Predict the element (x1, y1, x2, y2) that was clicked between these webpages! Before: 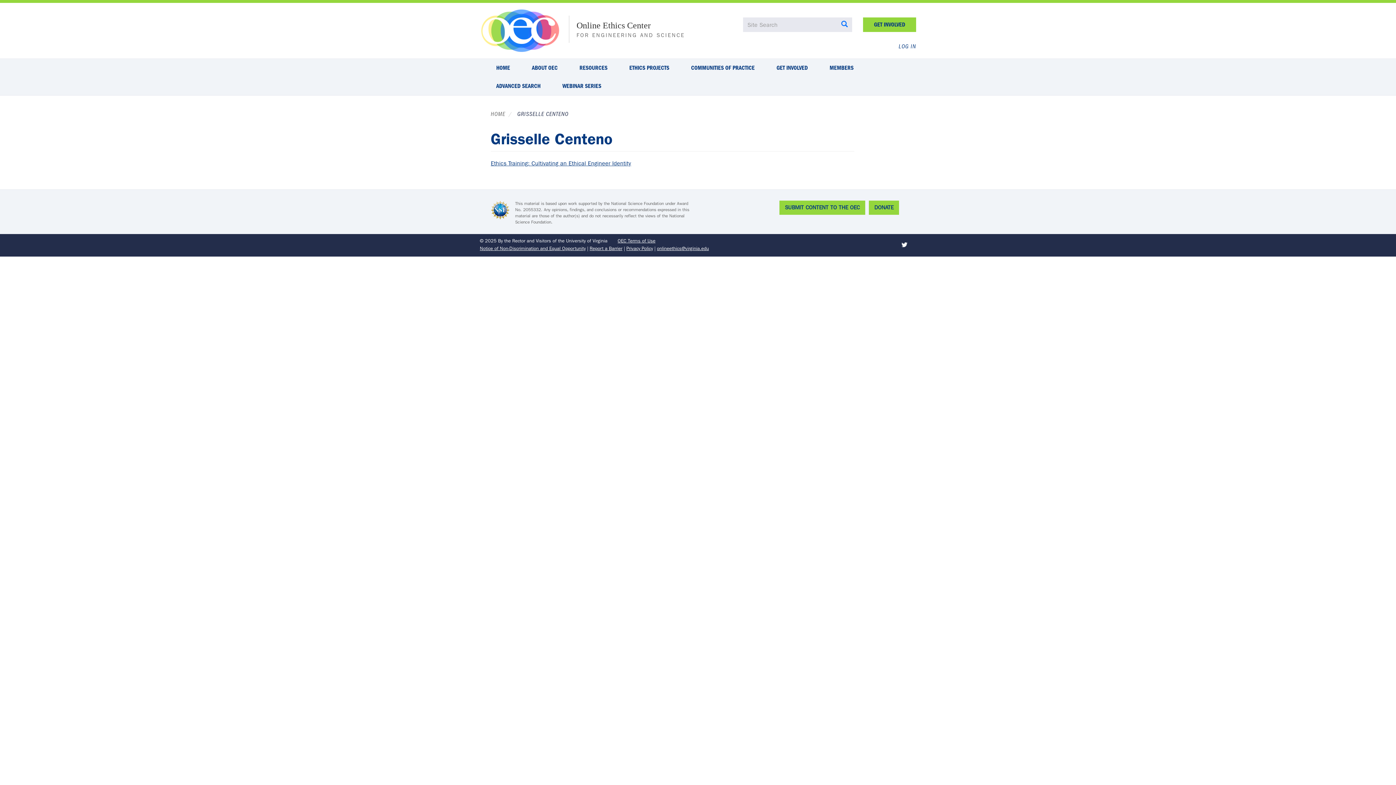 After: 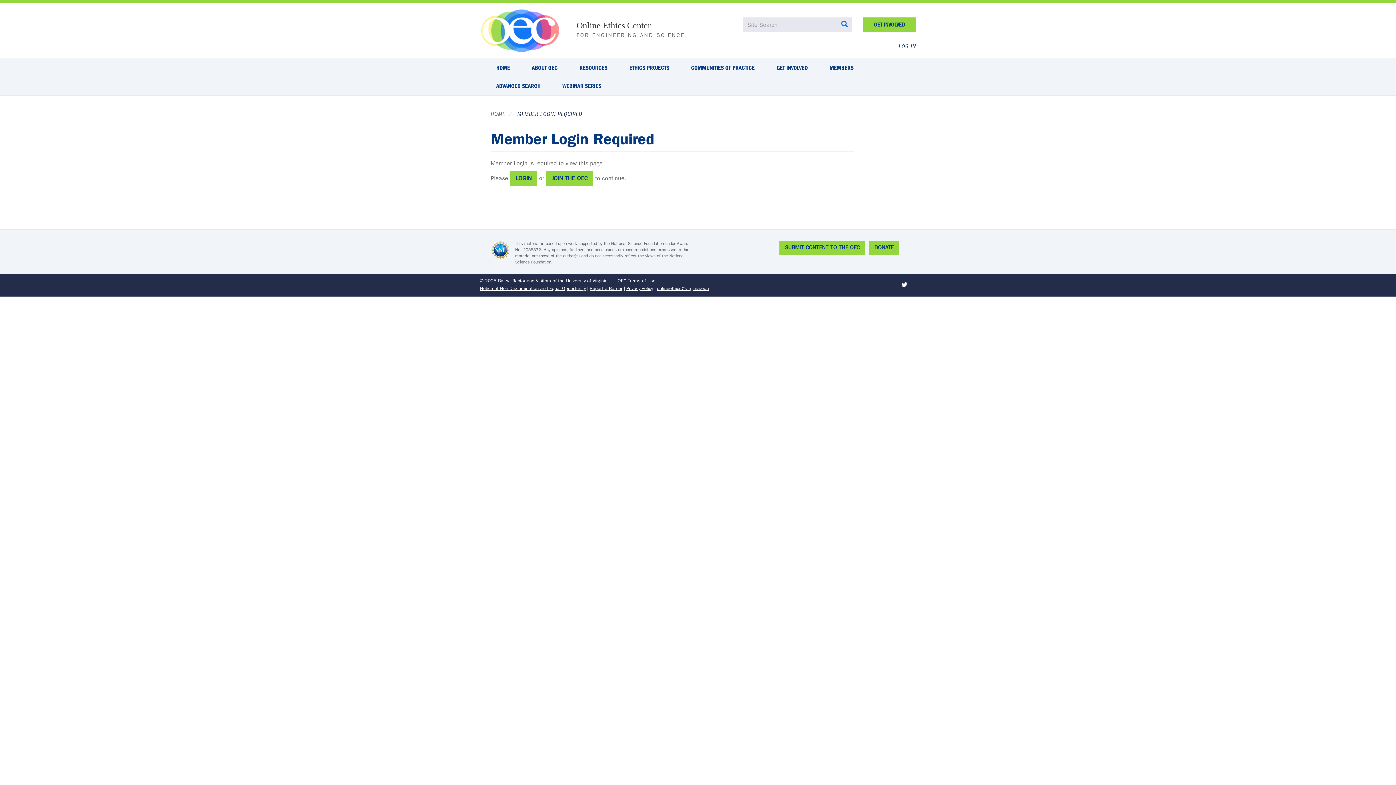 Action: label: MEMBERS bbox: (818, 58, 864, 76)